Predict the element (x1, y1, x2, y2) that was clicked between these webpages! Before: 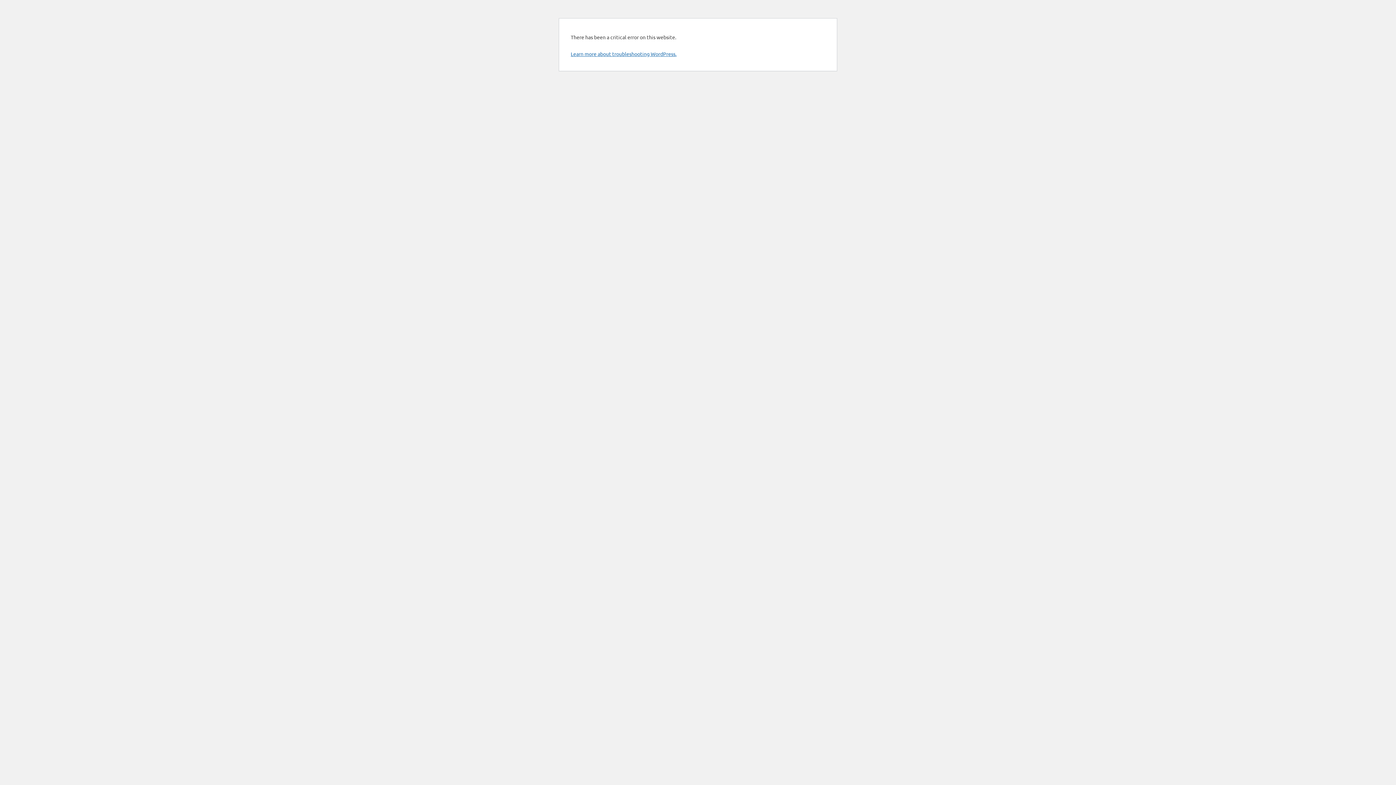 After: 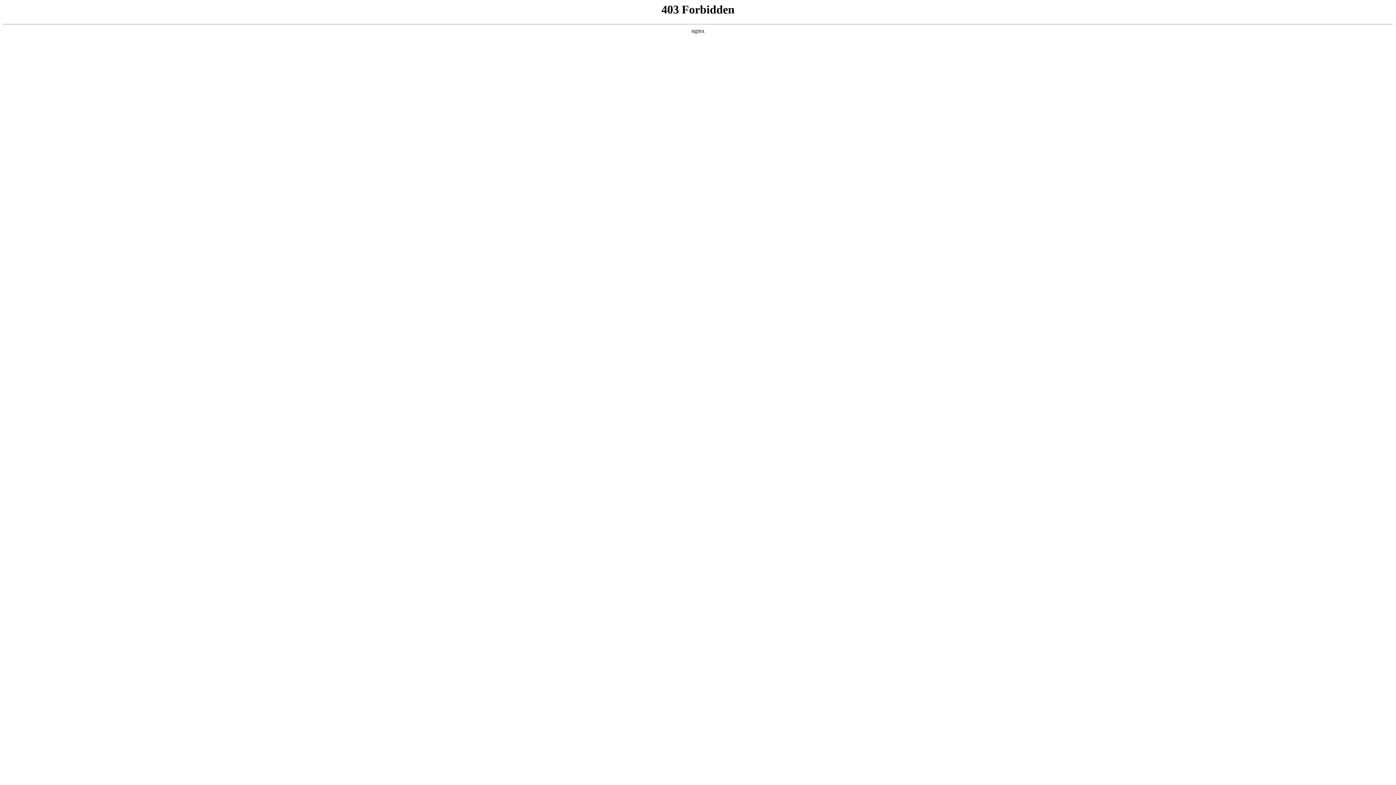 Action: label: Learn more about troubleshooting WordPress. bbox: (570, 50, 676, 57)